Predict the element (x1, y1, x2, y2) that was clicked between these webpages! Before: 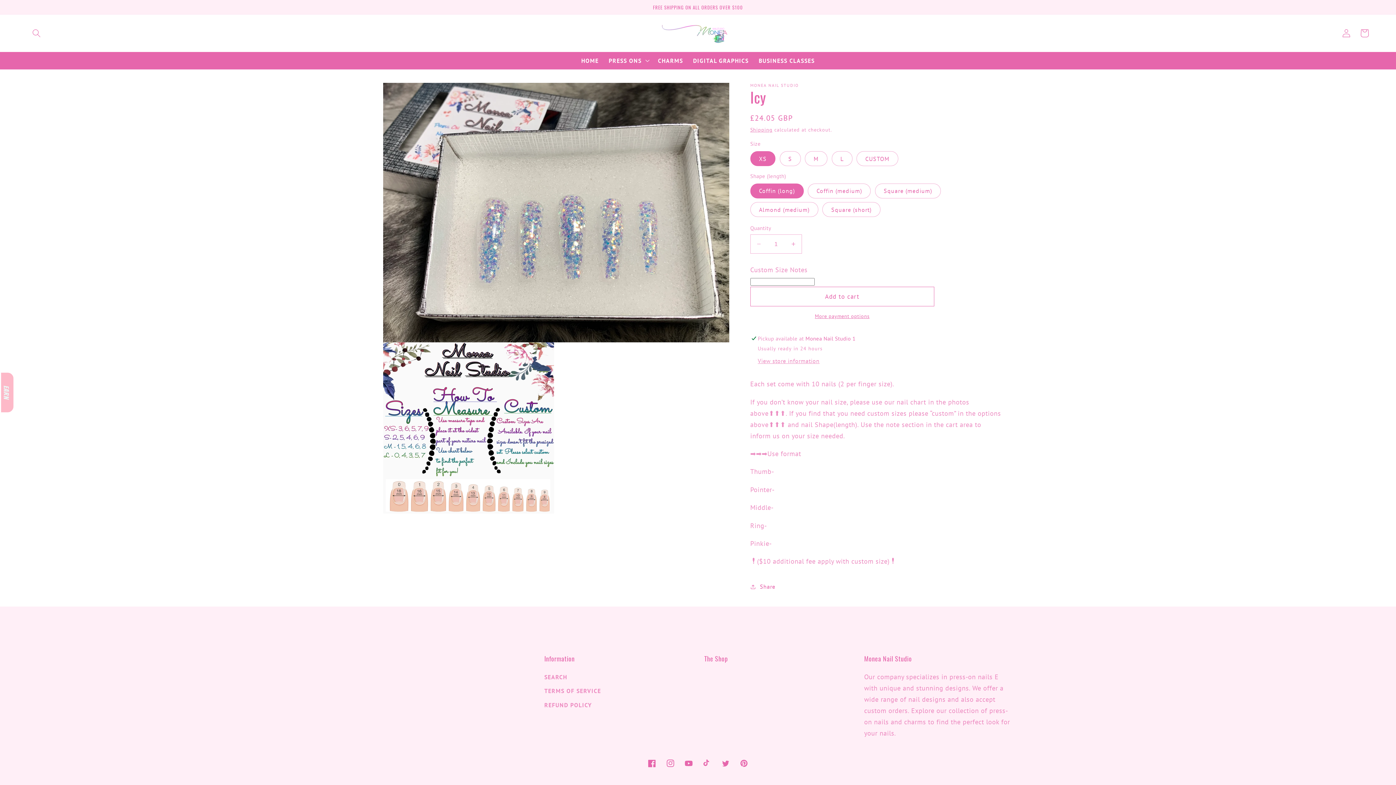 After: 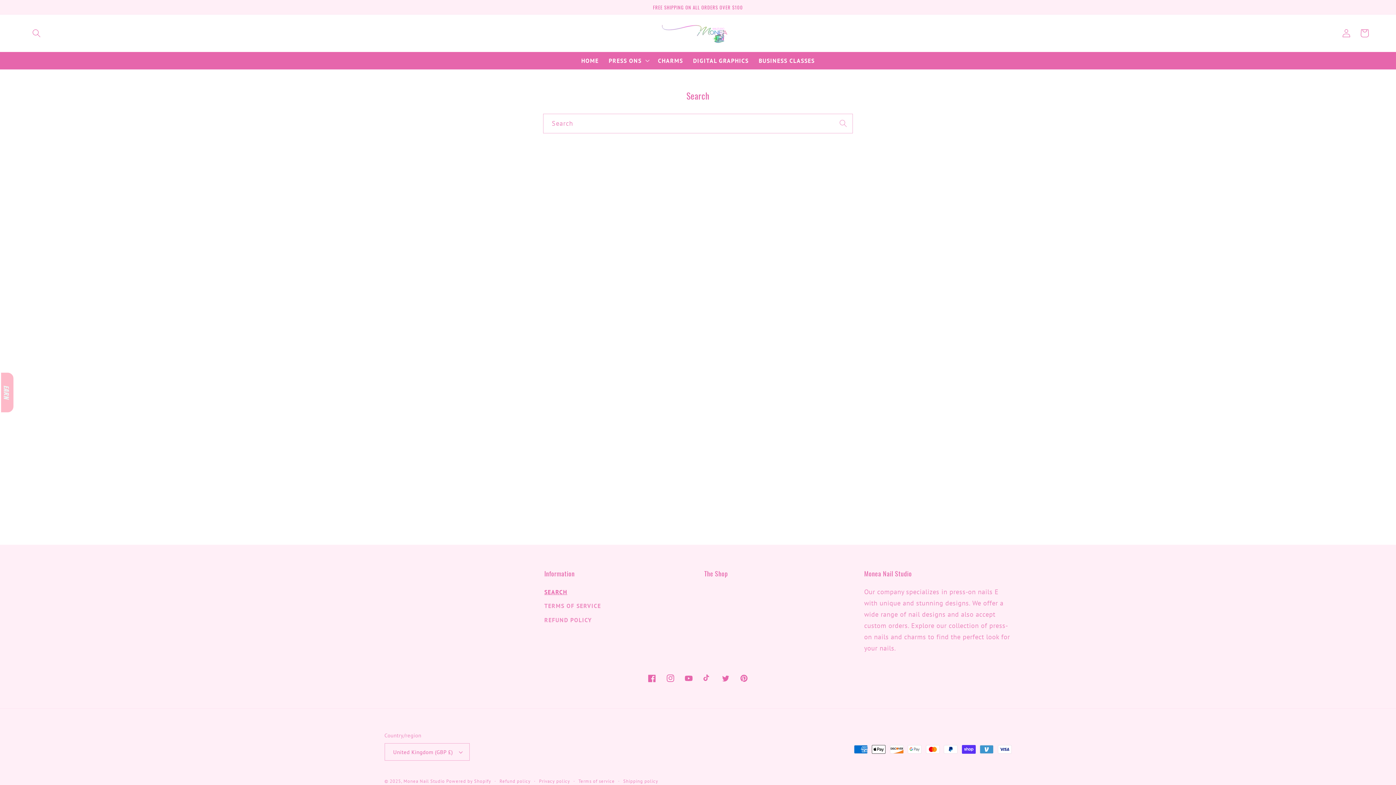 Action: label: SEARCH bbox: (544, 672, 567, 684)